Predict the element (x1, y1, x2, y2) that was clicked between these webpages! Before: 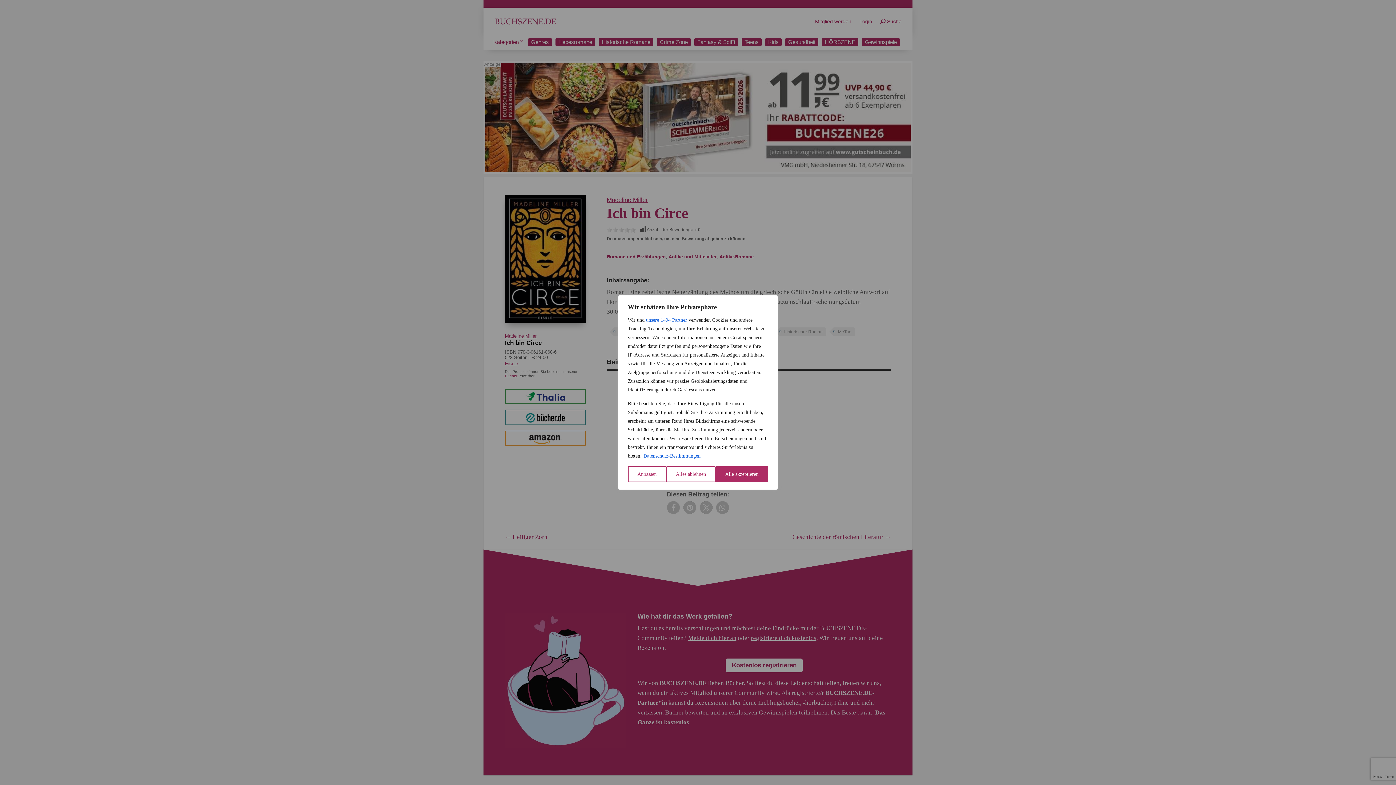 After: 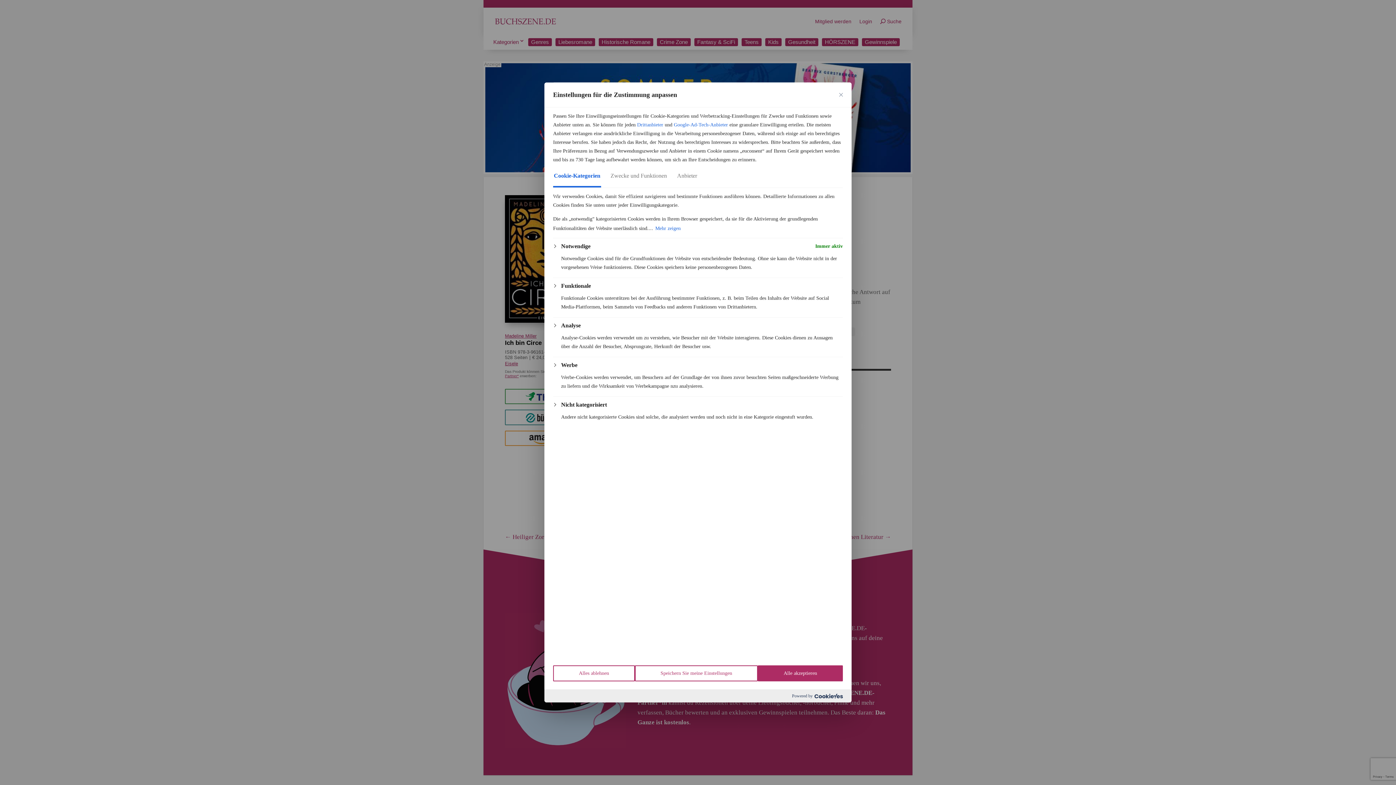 Action: label: Anpassen bbox: (628, 466, 666, 482)